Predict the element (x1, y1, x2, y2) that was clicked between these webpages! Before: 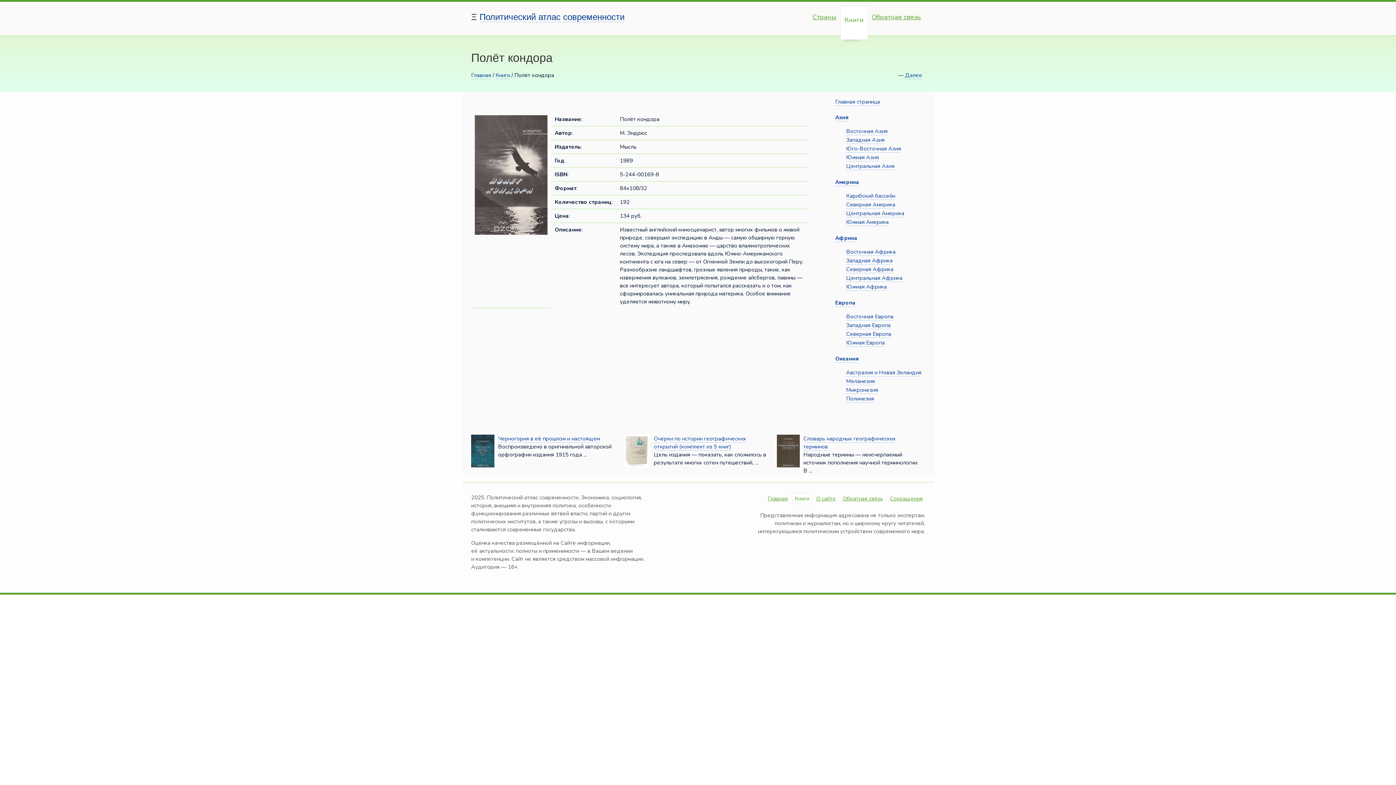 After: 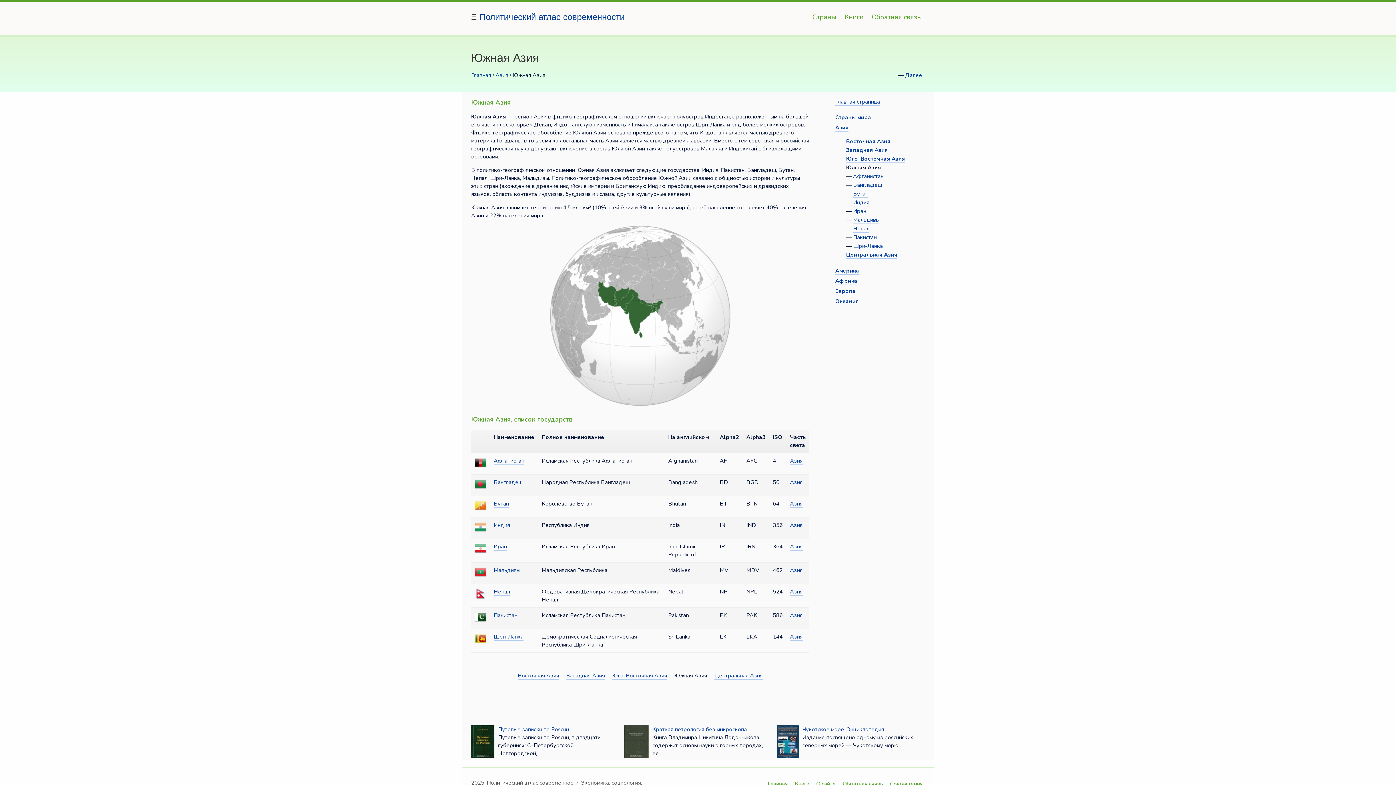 Action: bbox: (846, 153, 879, 161) label: Южная Азия